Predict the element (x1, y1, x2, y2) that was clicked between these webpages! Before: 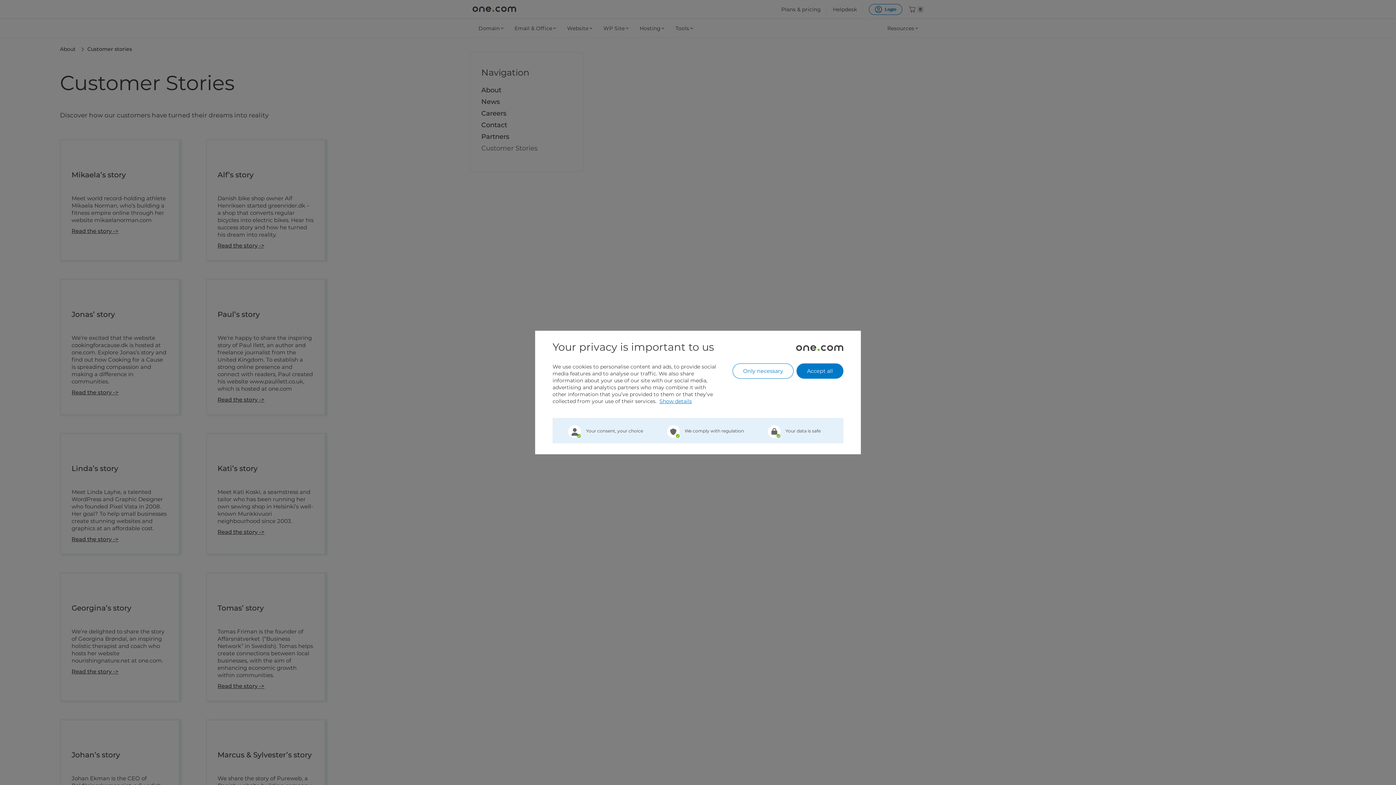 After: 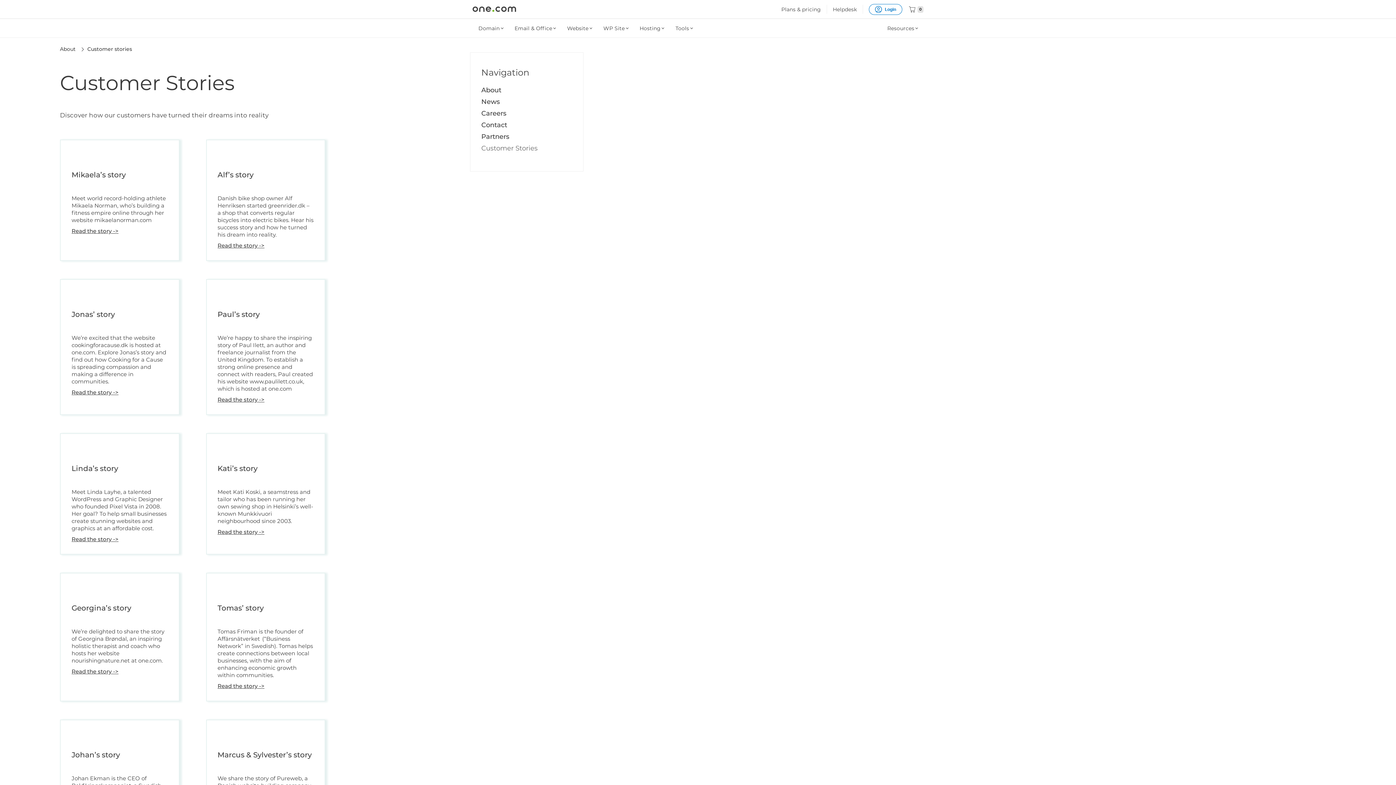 Action: bbox: (732, 363, 793, 378) label: Only necessary